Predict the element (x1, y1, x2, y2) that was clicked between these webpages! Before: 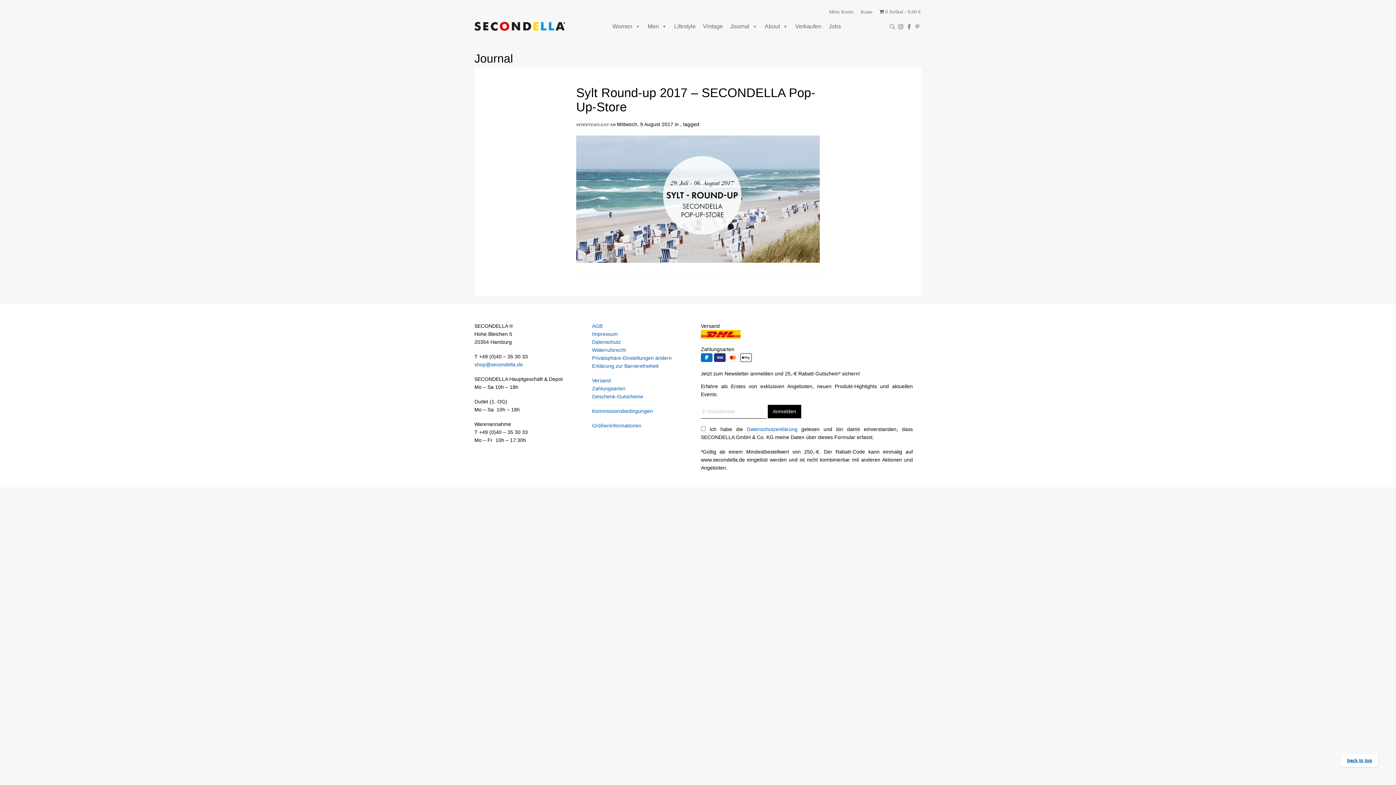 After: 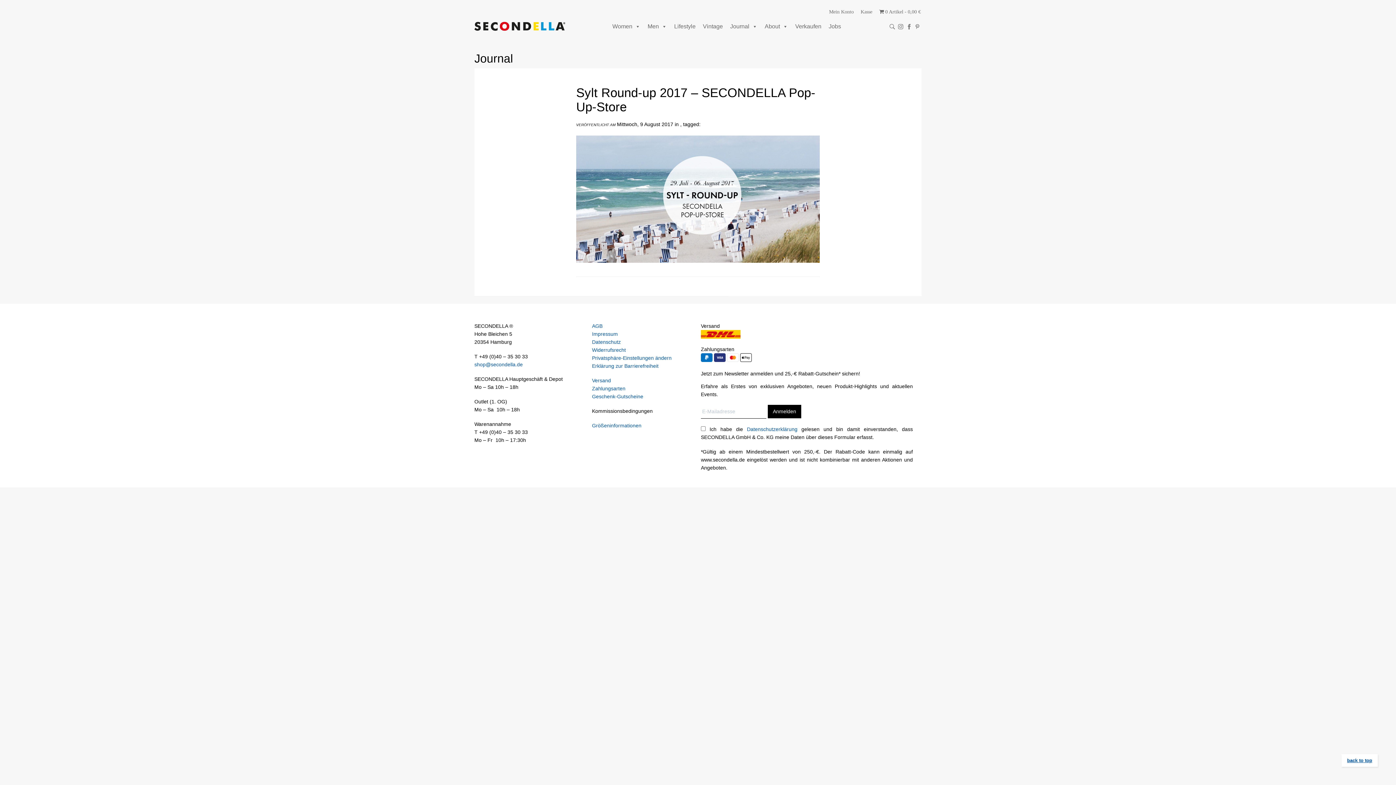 Action: label: Kommissionsbedingungen bbox: (592, 408, 652, 414)